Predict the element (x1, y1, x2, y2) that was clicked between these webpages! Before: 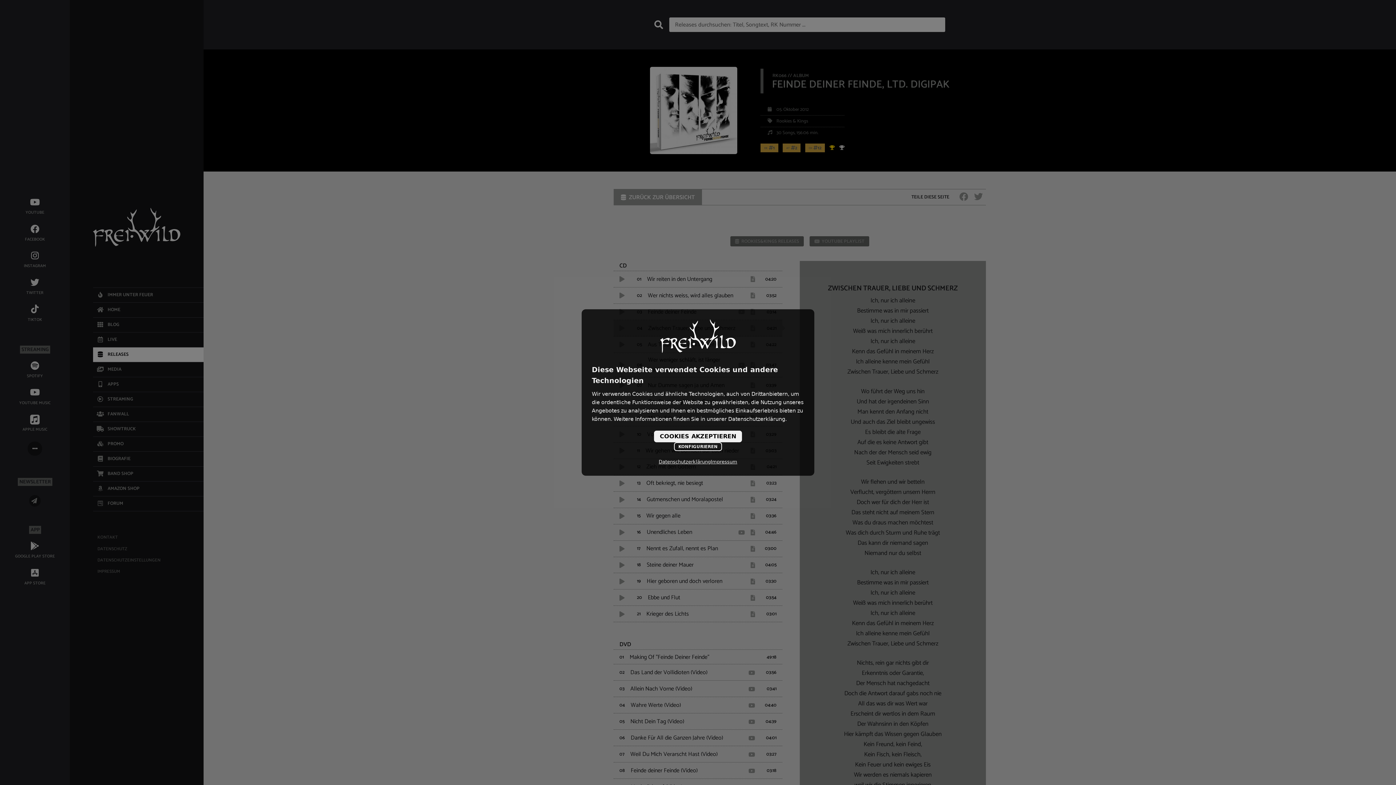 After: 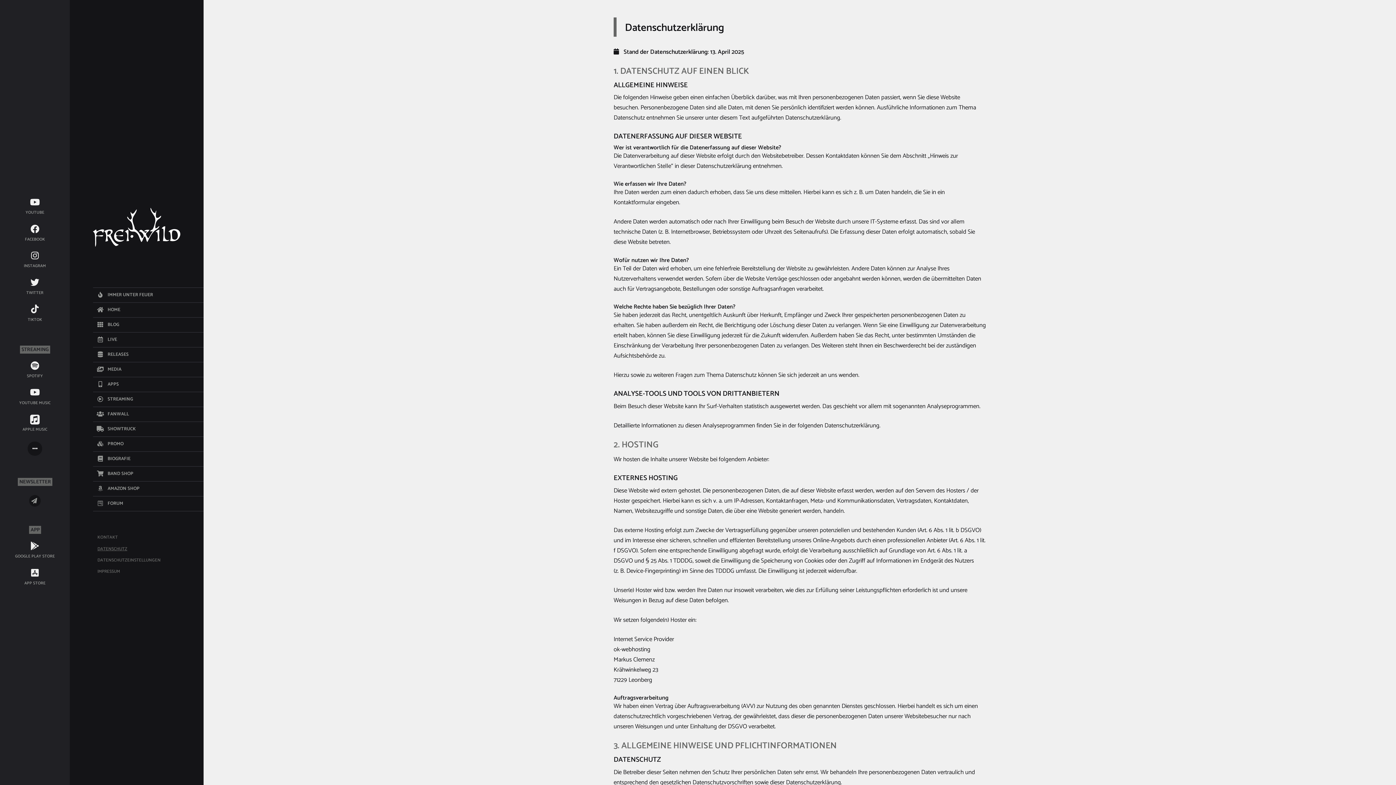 Action: label: Datenschutzerklärung bbox: (658, 458, 710, 465)